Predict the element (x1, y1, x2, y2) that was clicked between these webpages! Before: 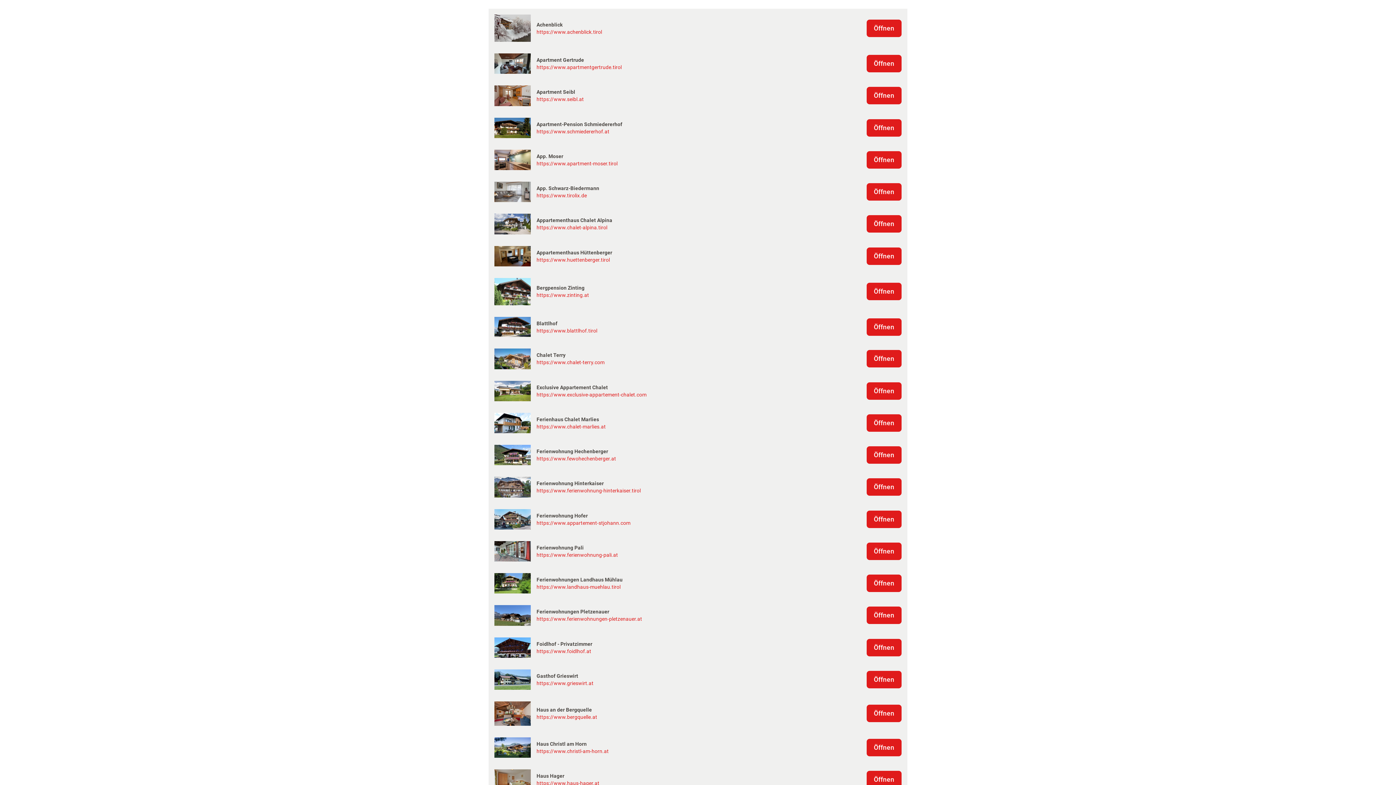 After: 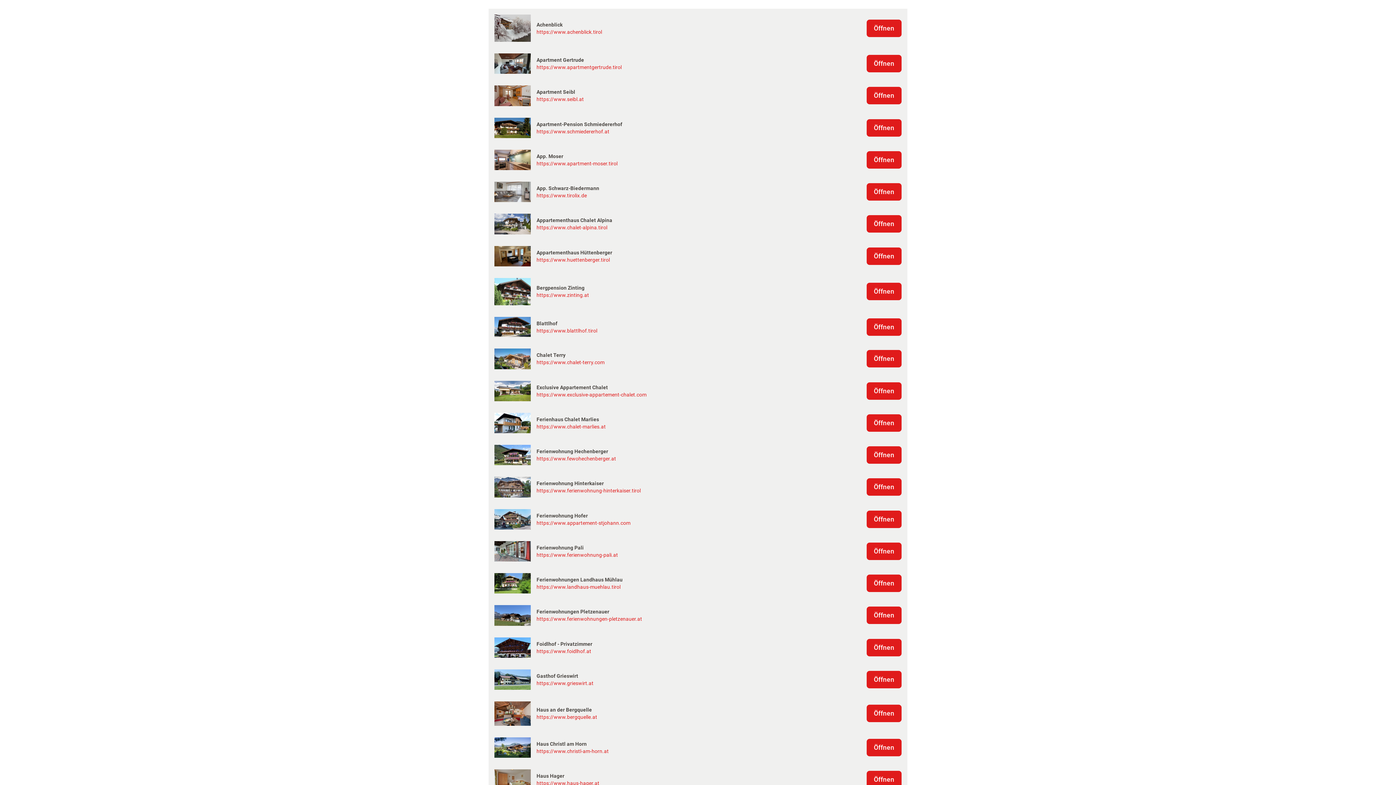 Action: bbox: (866, 339, 901, 345) label: Öffnen